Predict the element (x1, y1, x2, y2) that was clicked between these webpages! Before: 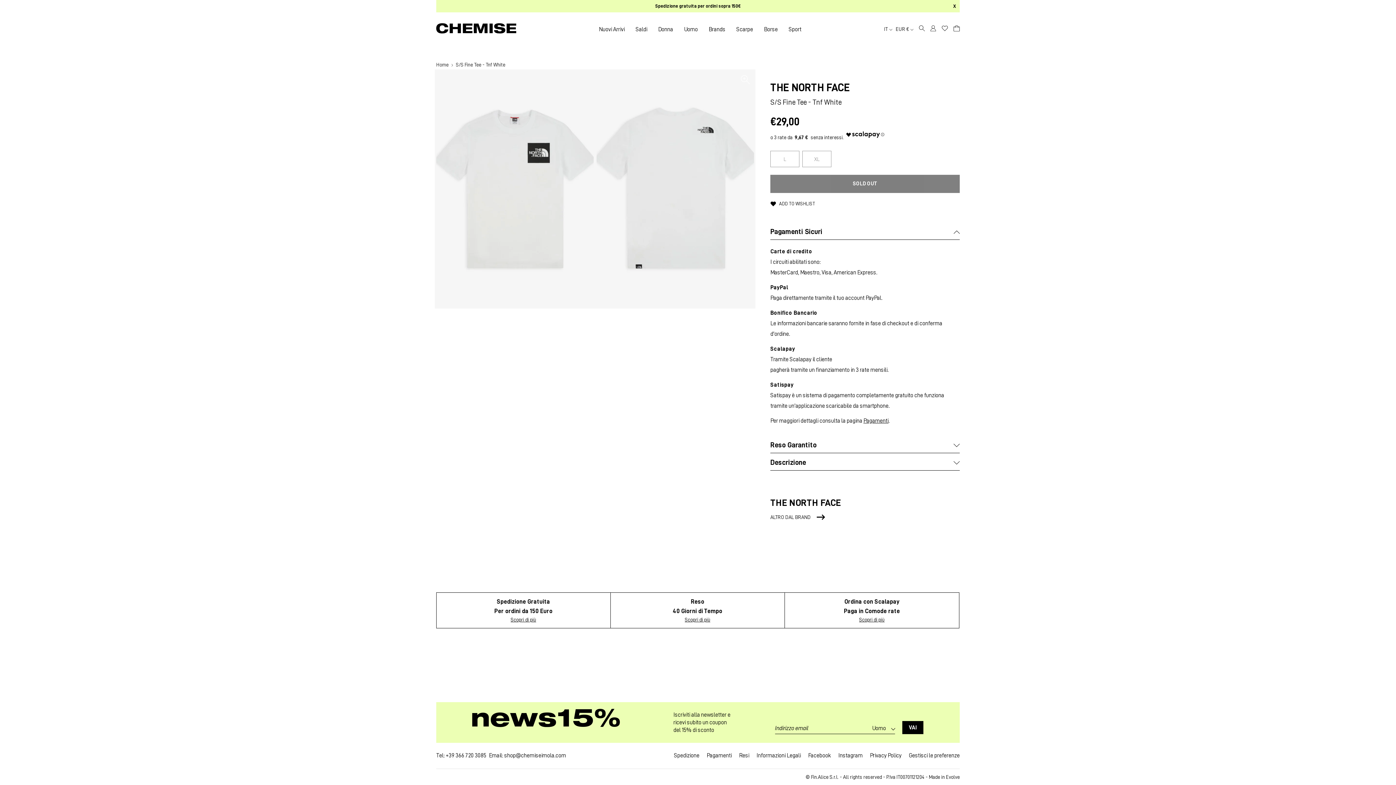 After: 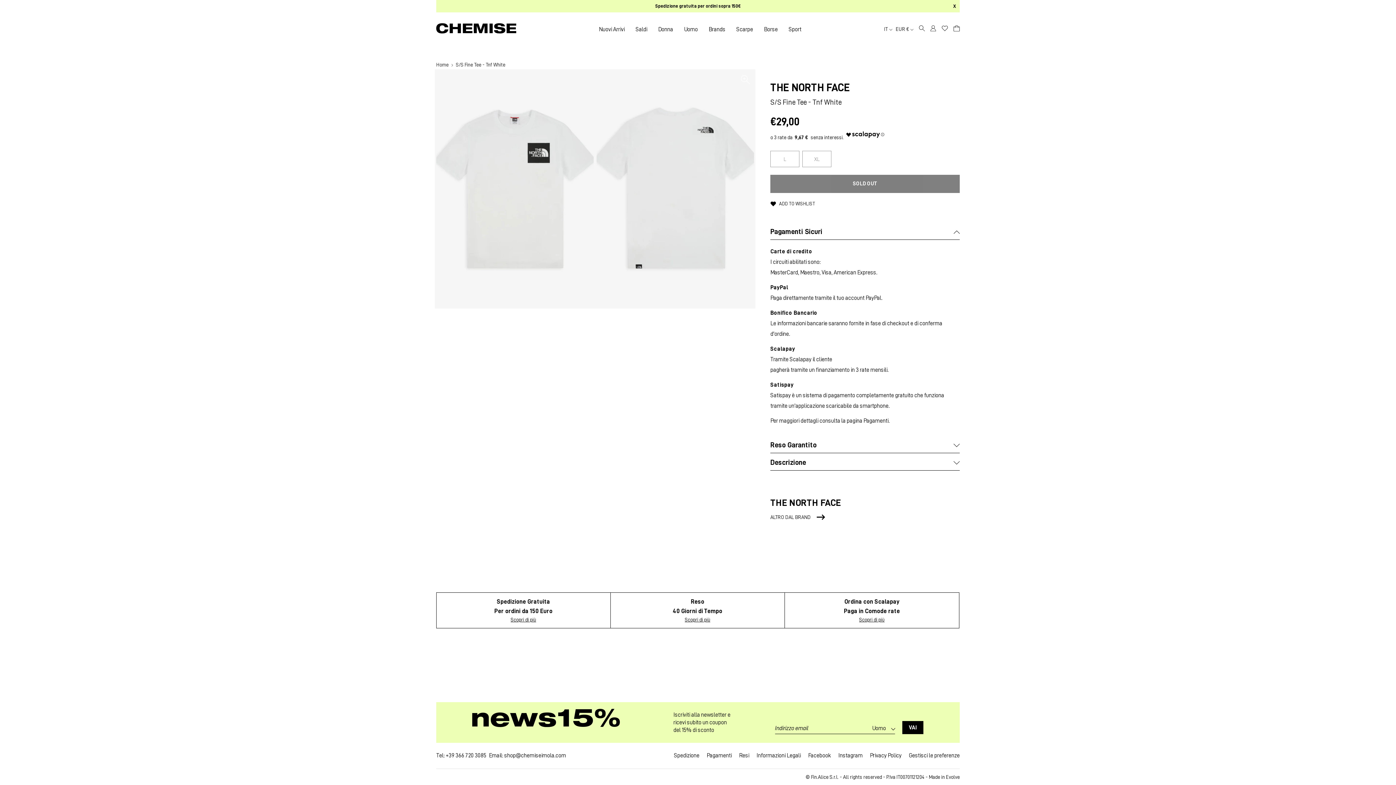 Action: label: Pagamenti bbox: (863, 418, 888, 424)